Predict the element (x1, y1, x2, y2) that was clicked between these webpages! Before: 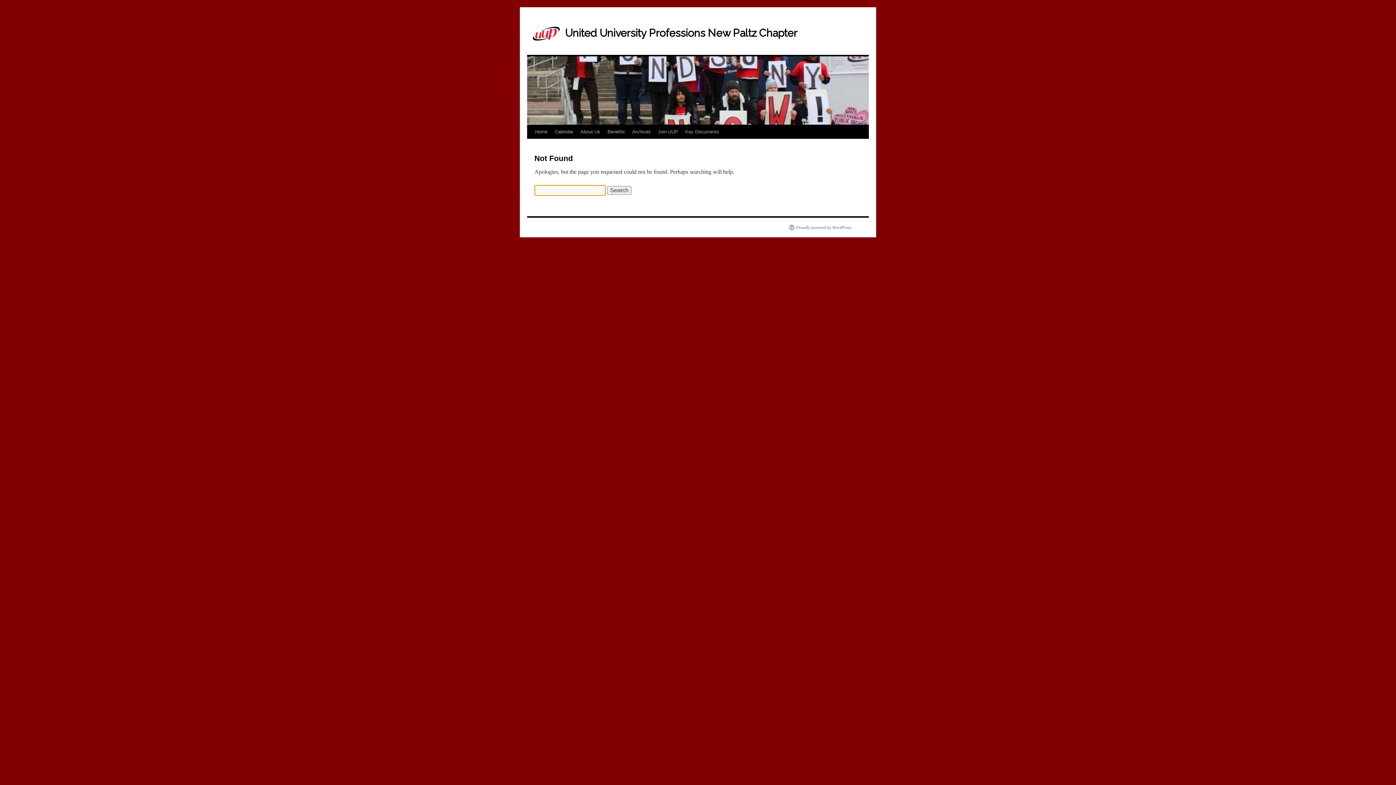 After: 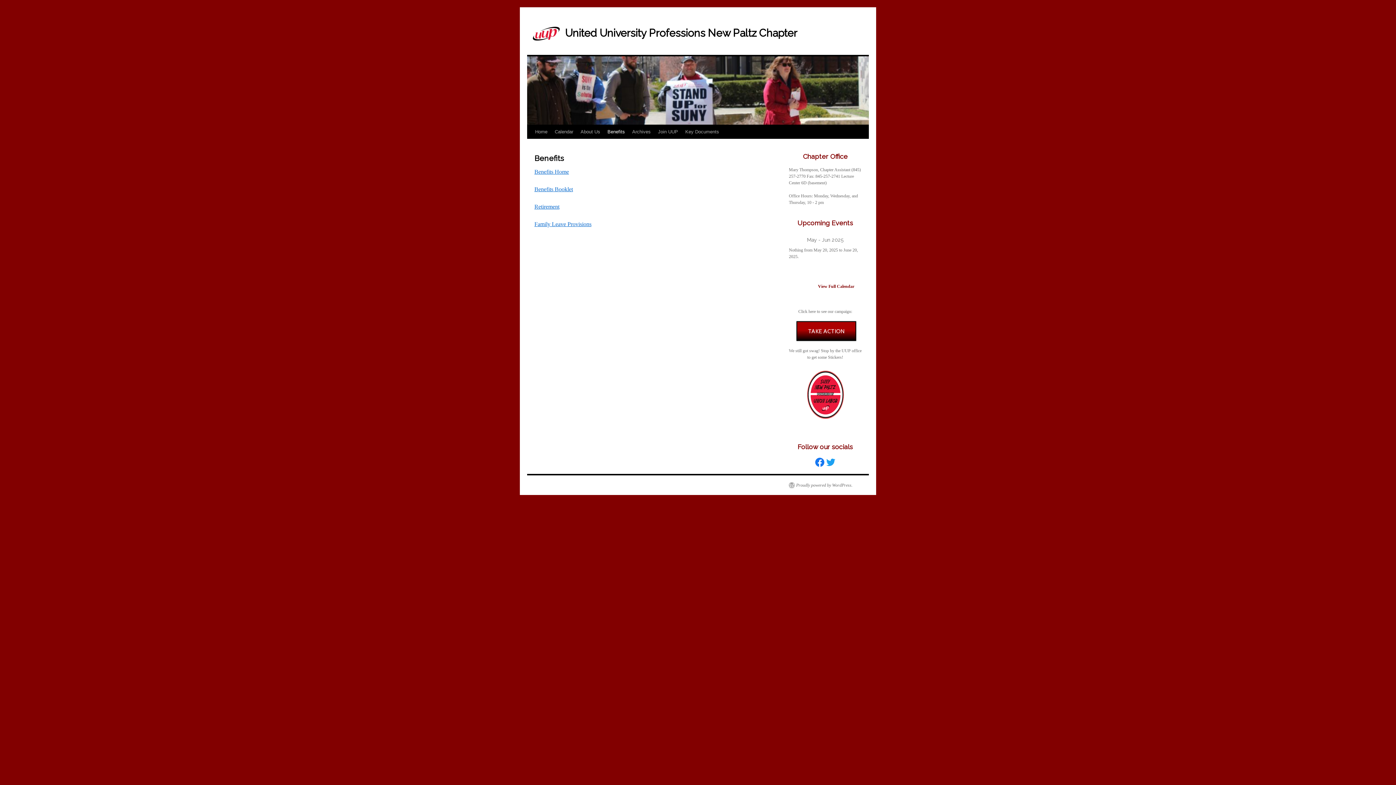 Action: bbox: (604, 125, 628, 138) label: Benefits